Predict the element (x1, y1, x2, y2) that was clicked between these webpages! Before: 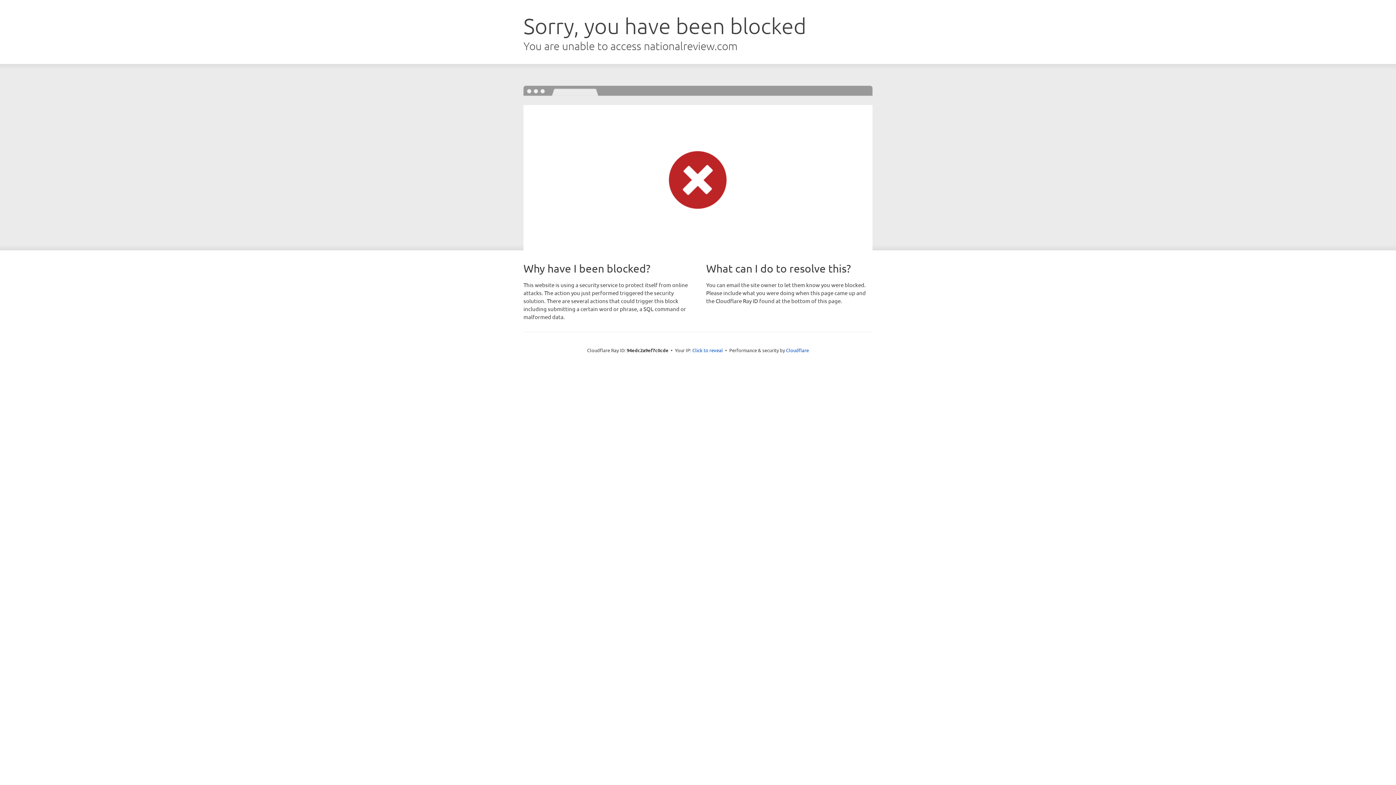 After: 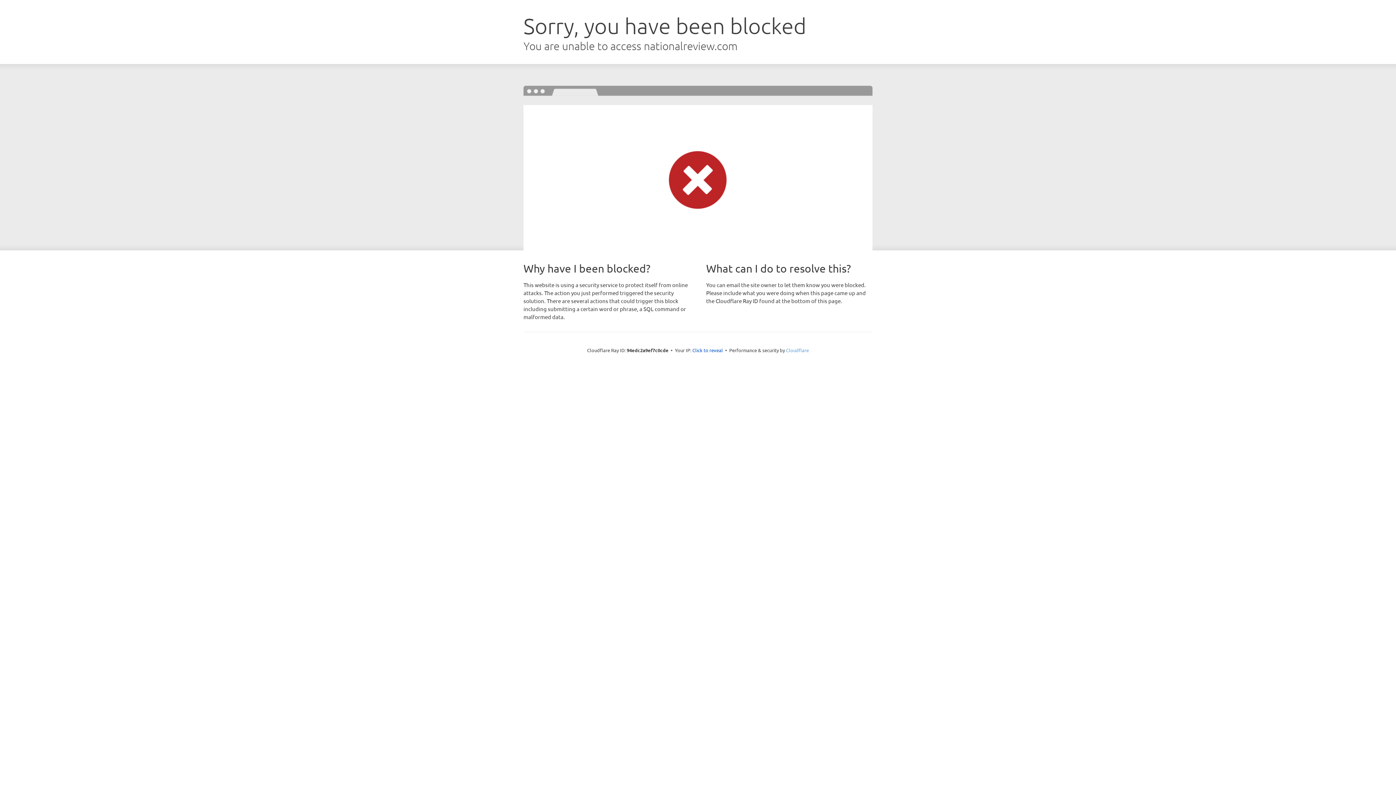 Action: label: Cloudflare bbox: (786, 347, 809, 353)